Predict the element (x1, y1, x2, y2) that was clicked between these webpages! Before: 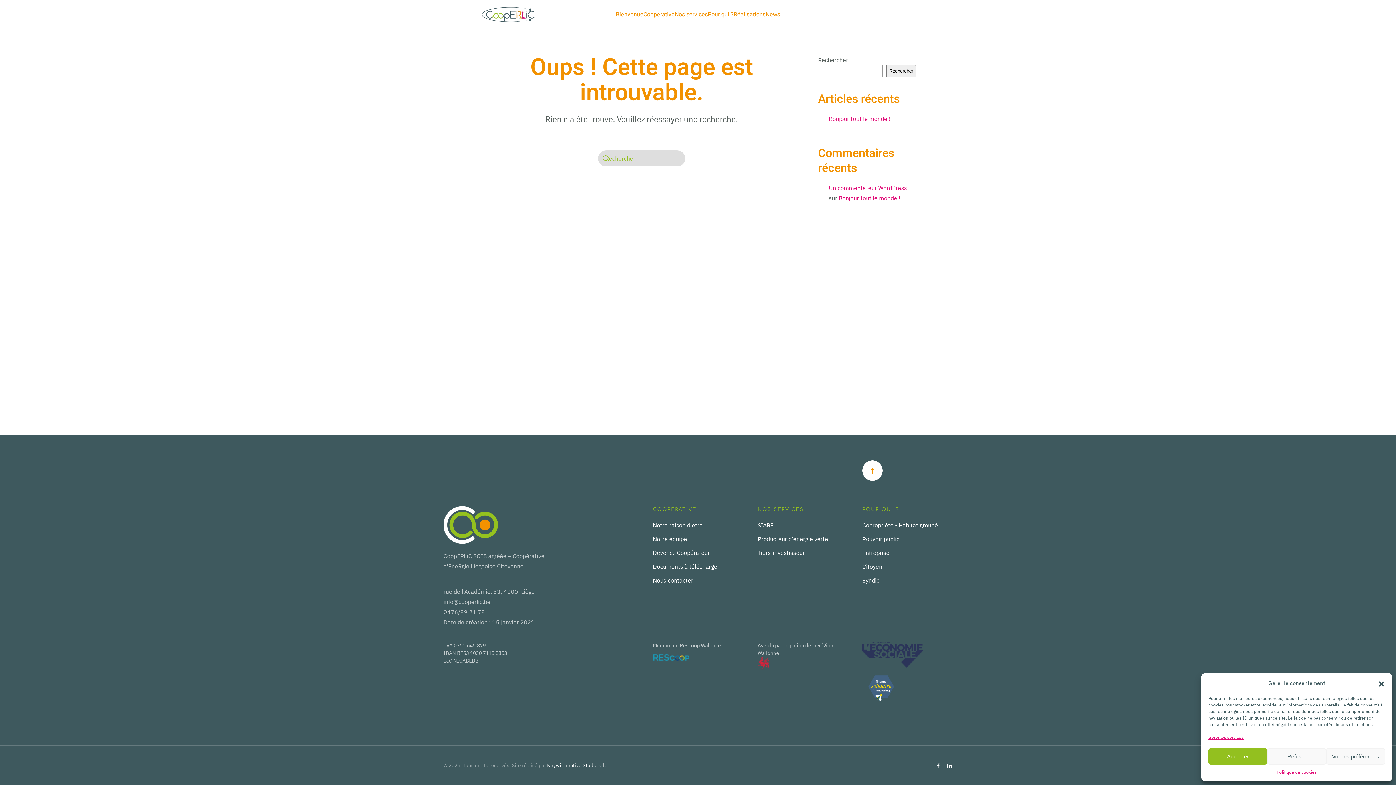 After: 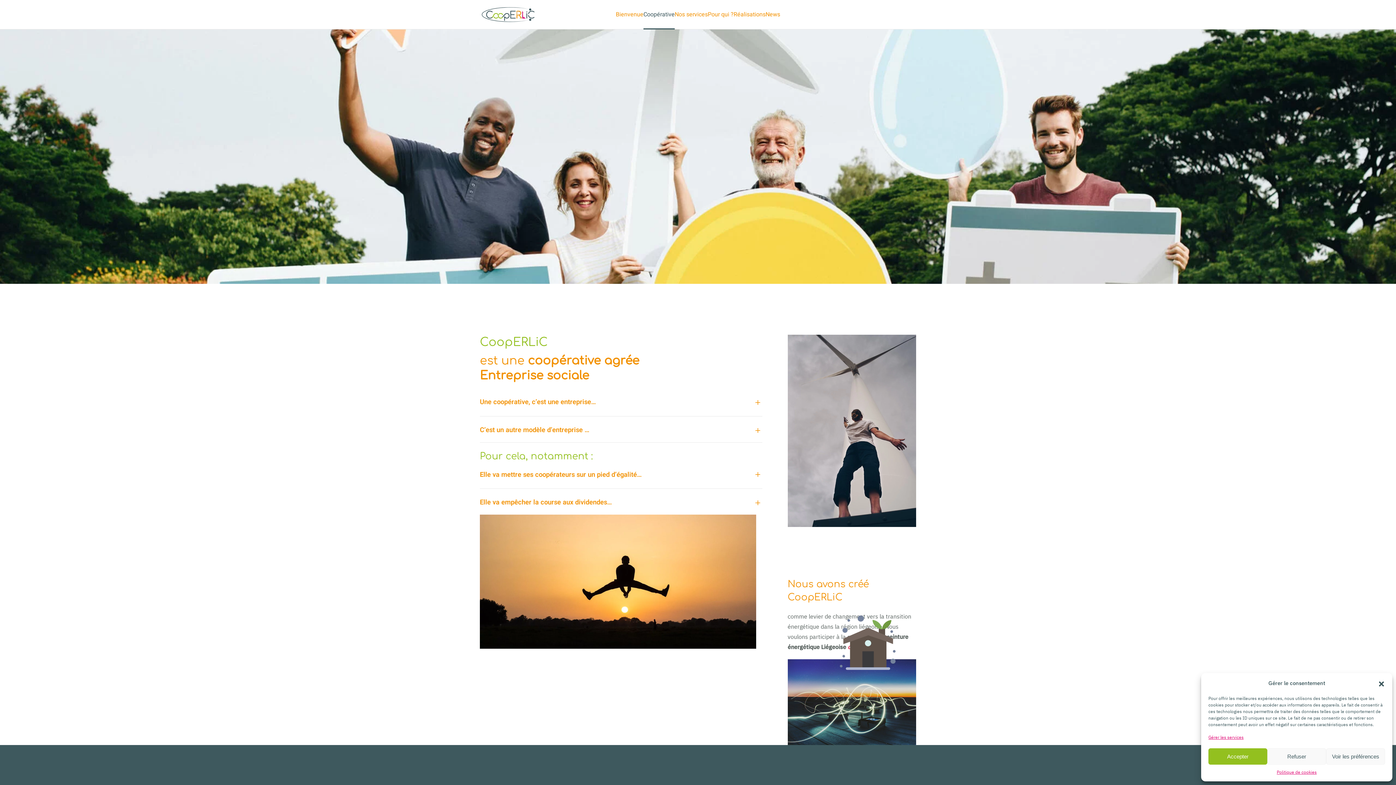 Action: label: Notre raison d'être bbox: (653, 520, 743, 530)